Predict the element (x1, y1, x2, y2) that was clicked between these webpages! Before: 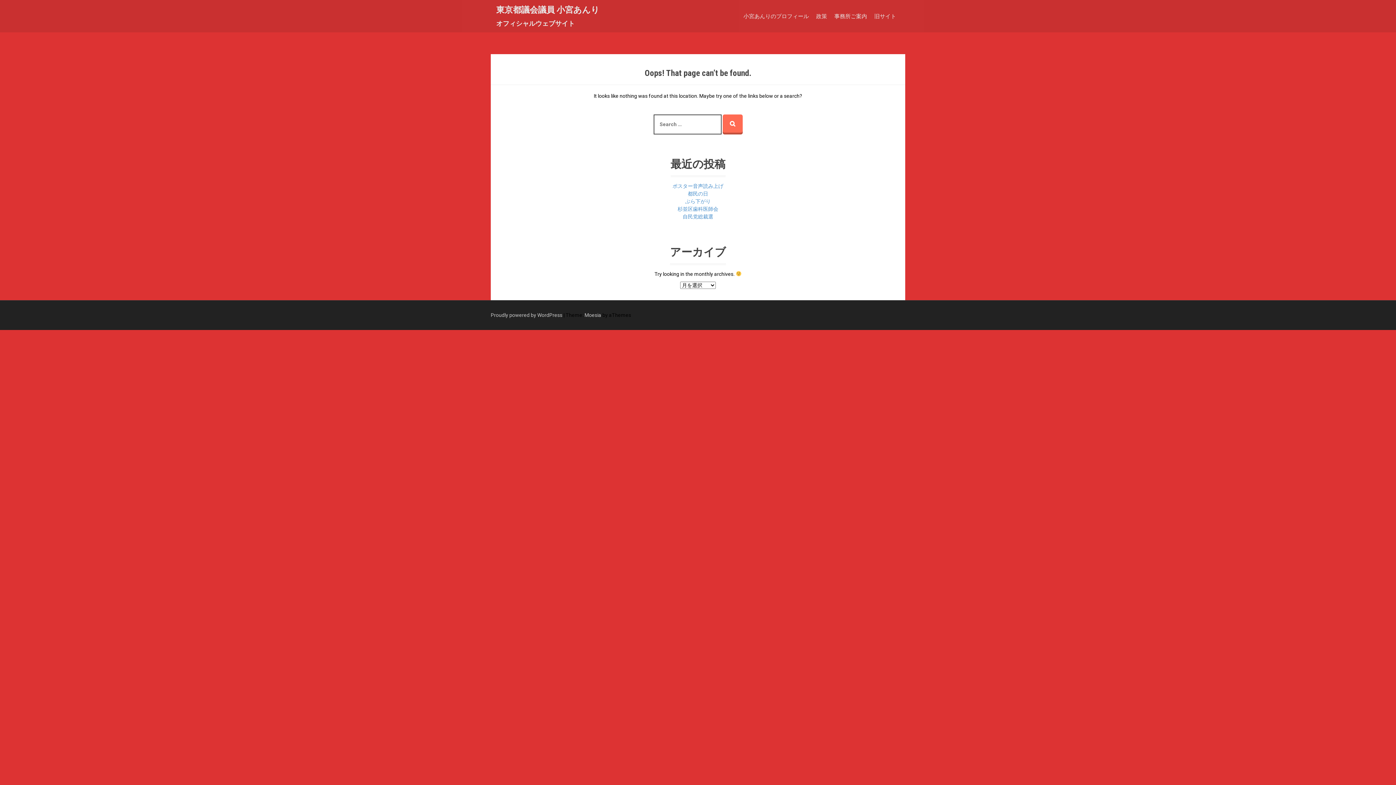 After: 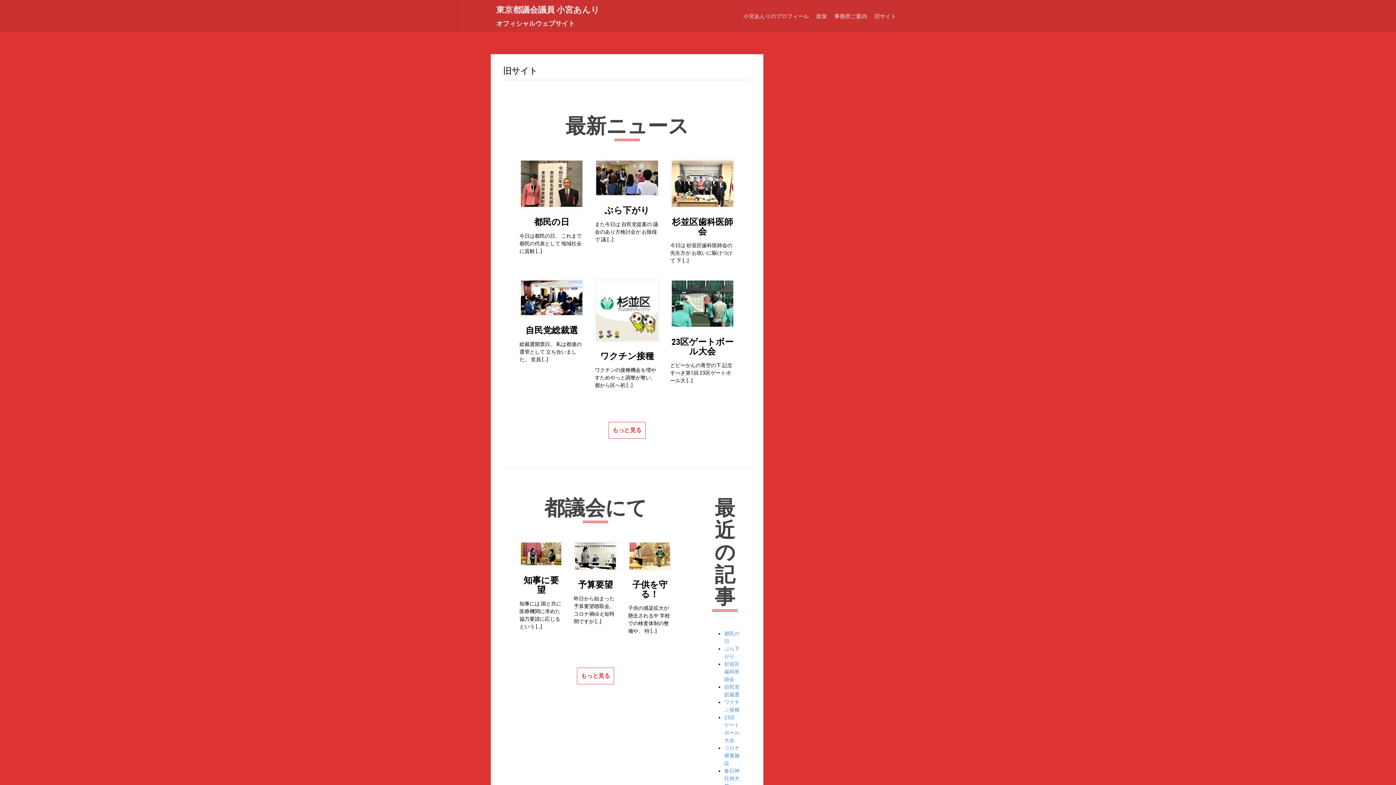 Action: label: 旧サイト bbox: (874, 12, 896, 20)